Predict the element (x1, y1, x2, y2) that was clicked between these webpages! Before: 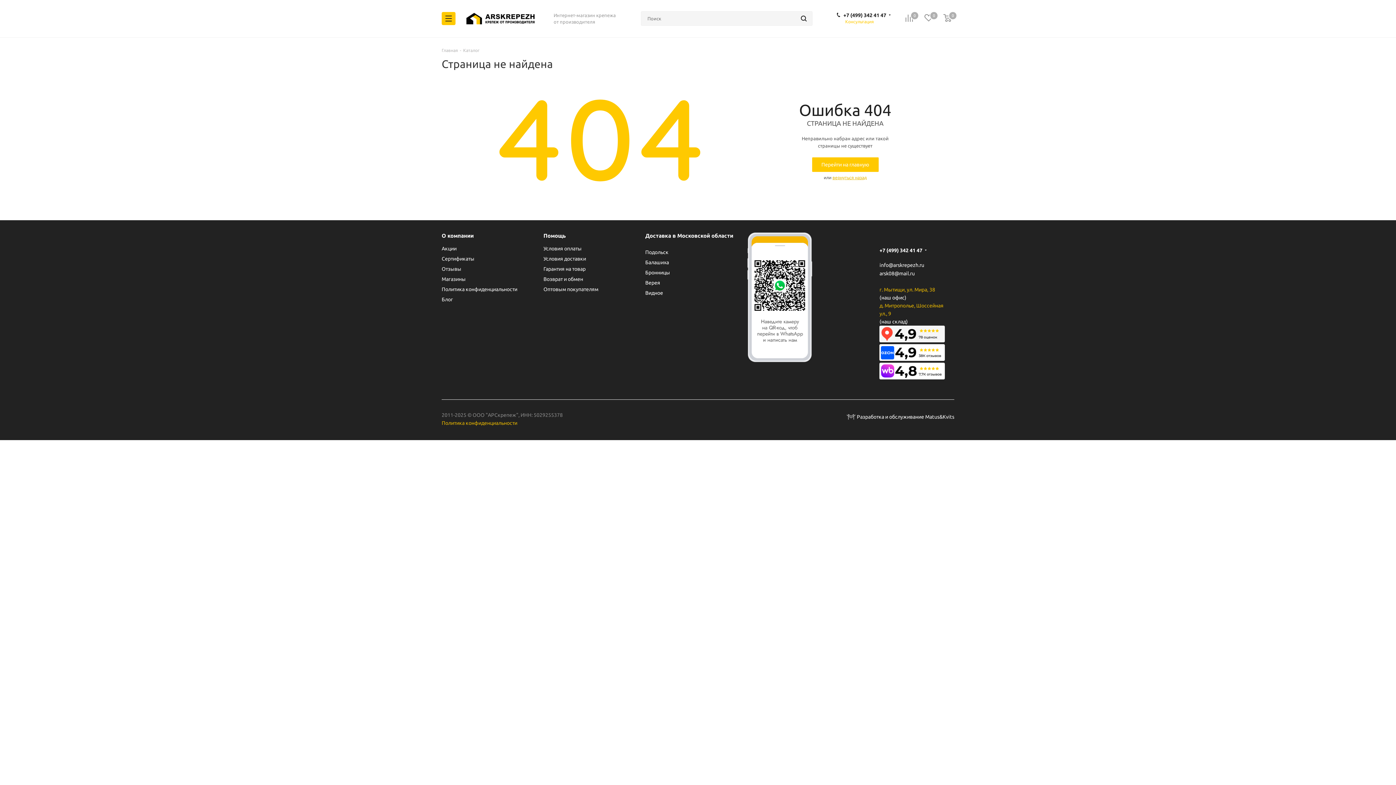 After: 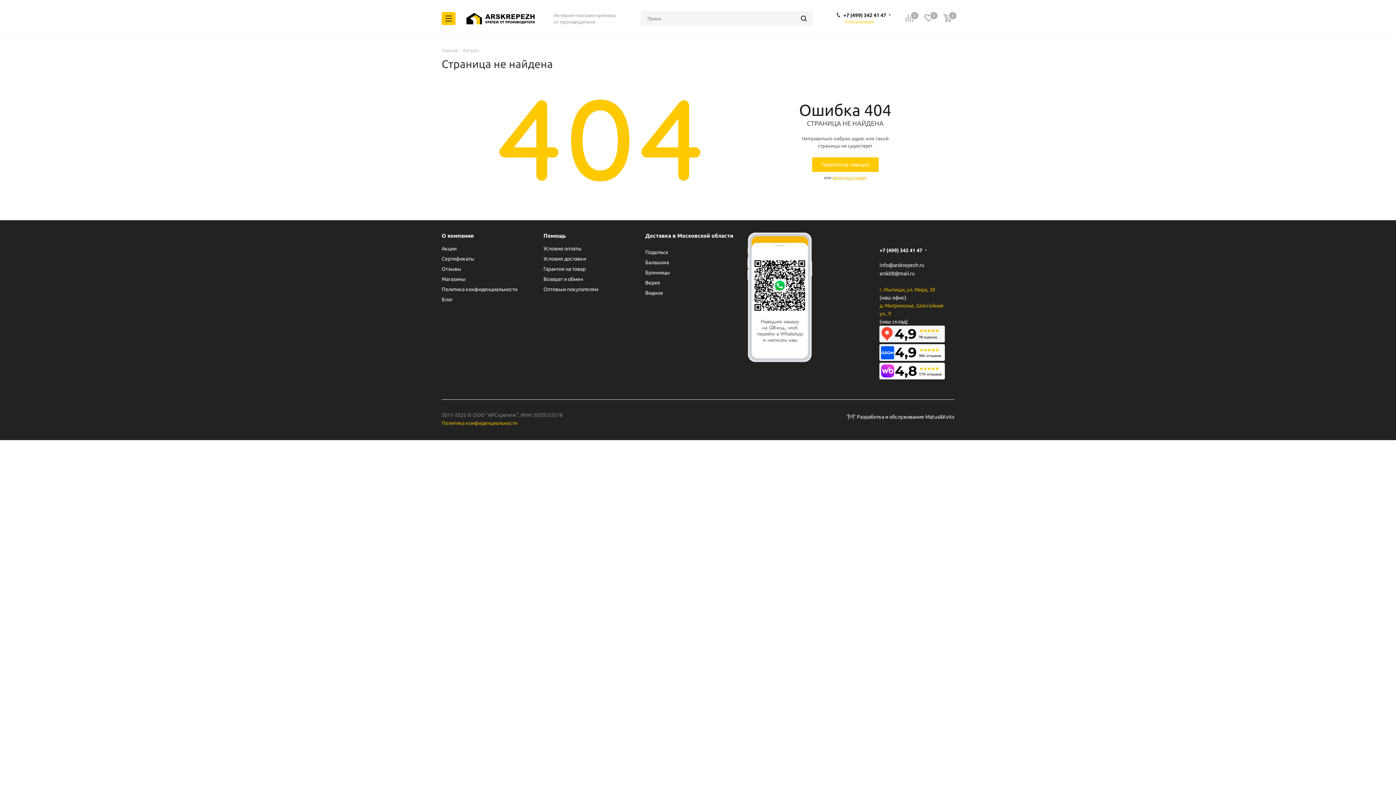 Action: bbox: (879, 350, 945, 356)